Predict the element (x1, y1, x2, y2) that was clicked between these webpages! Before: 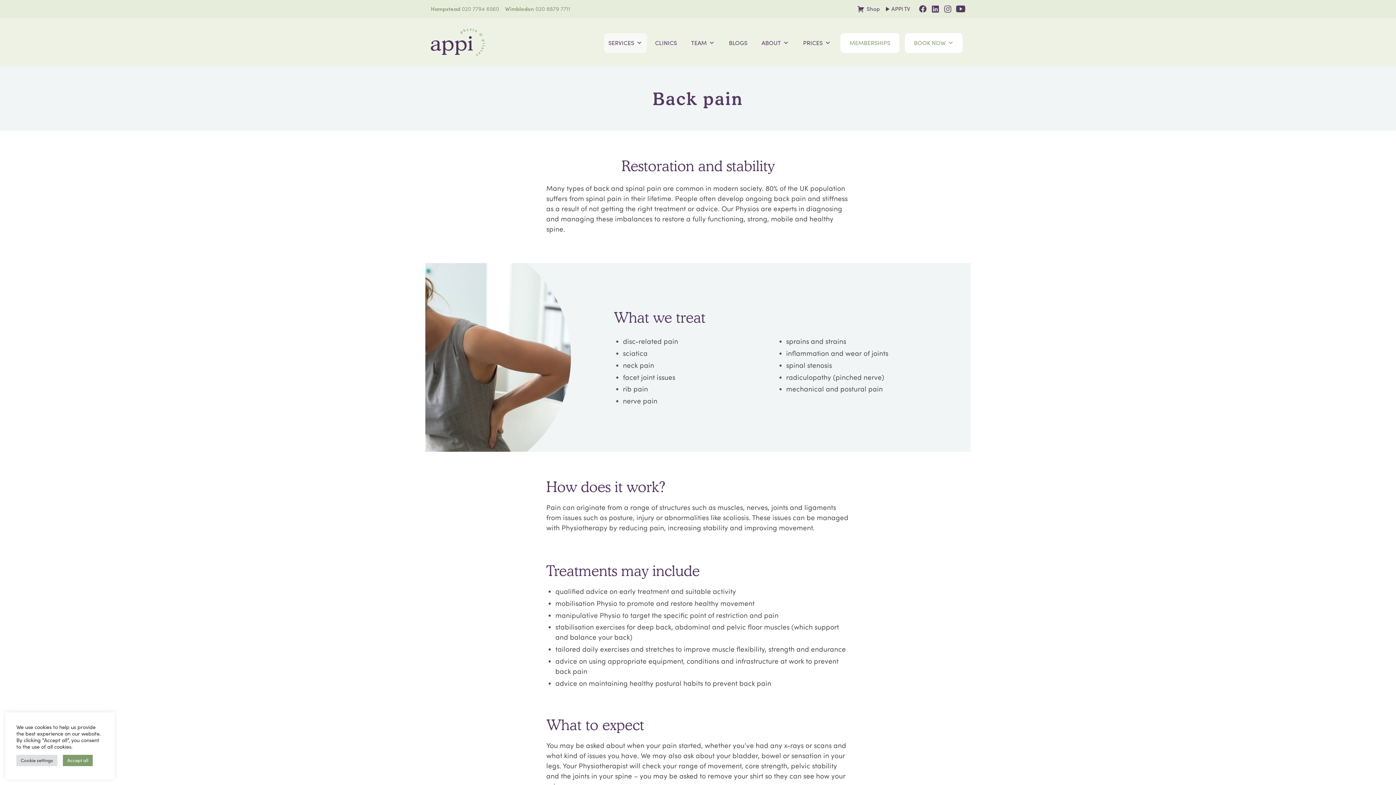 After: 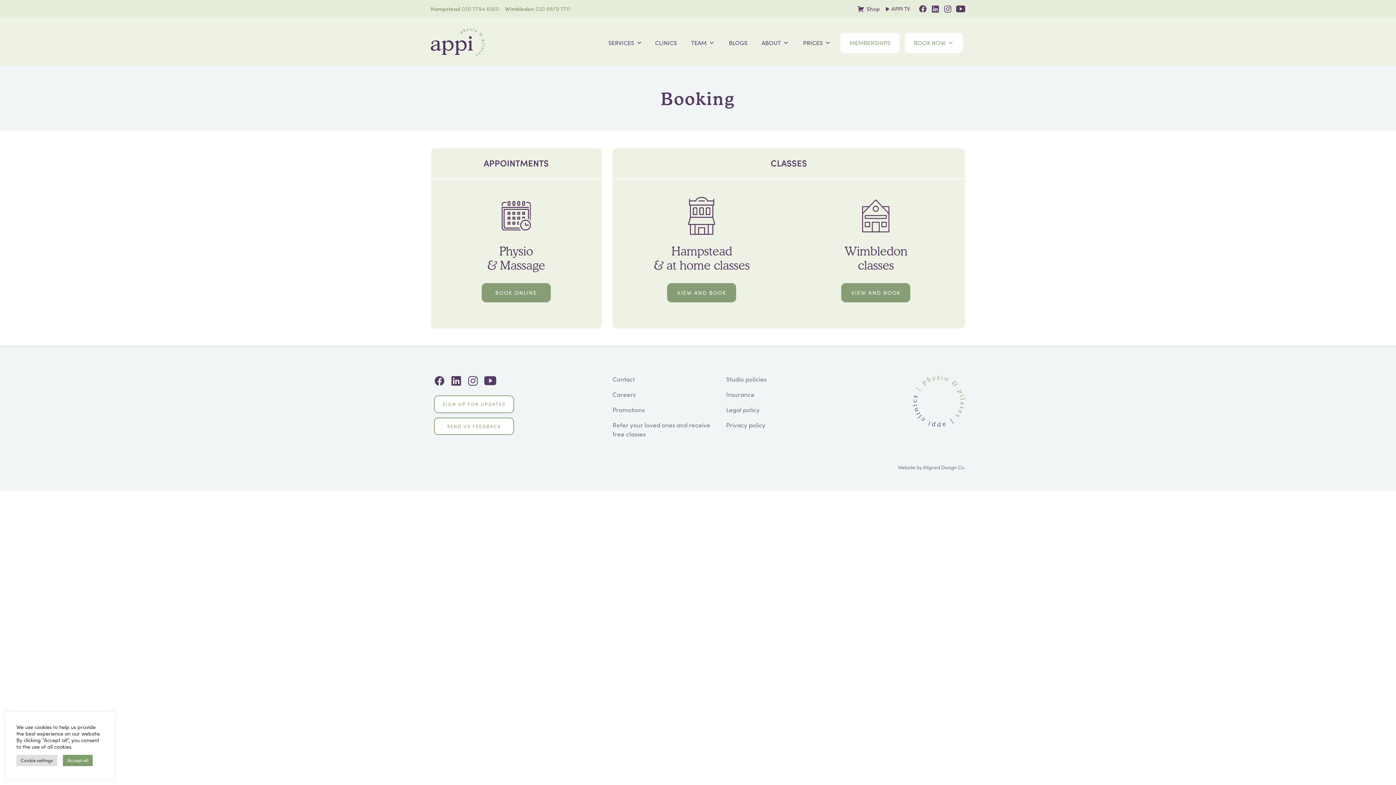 Action: bbox: (905, 33, 962, 53) label: BOOK NOW